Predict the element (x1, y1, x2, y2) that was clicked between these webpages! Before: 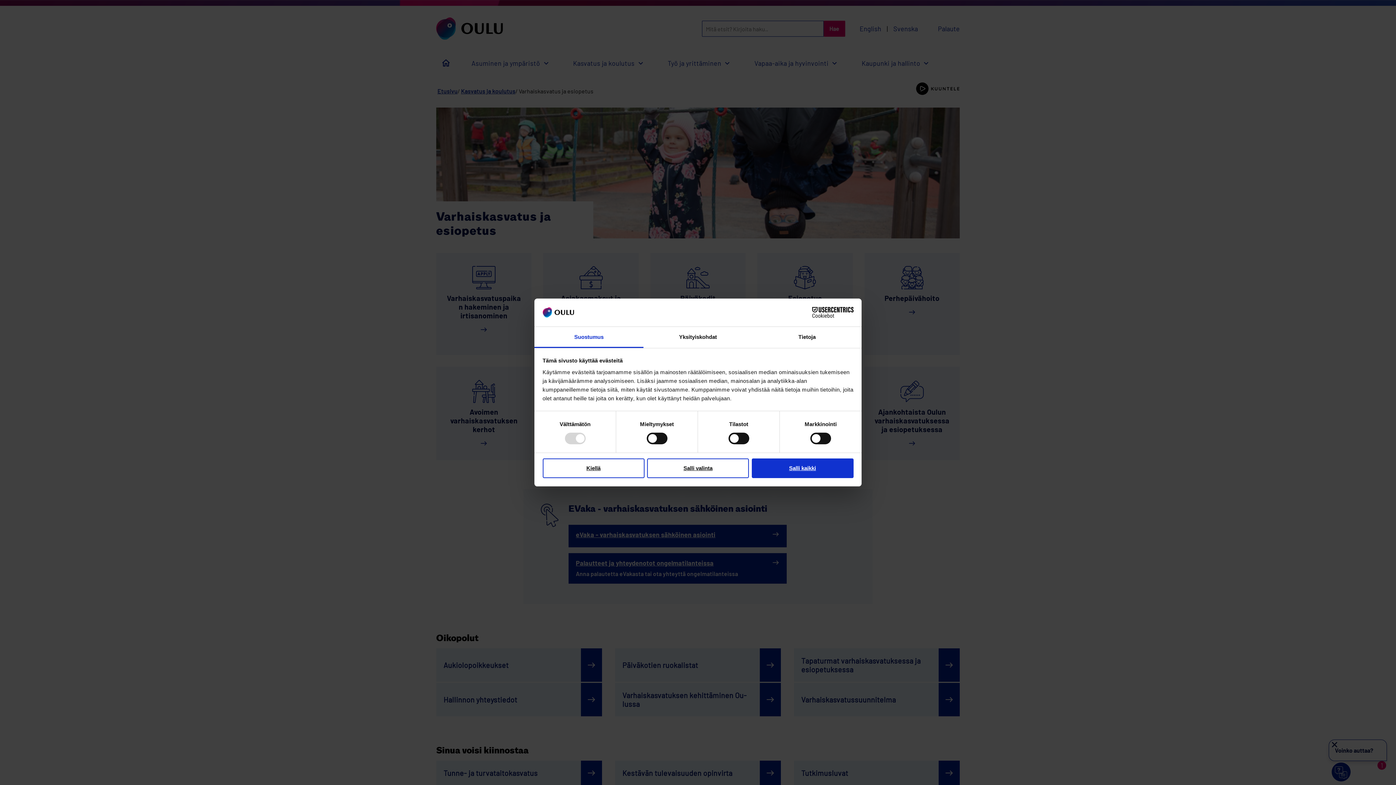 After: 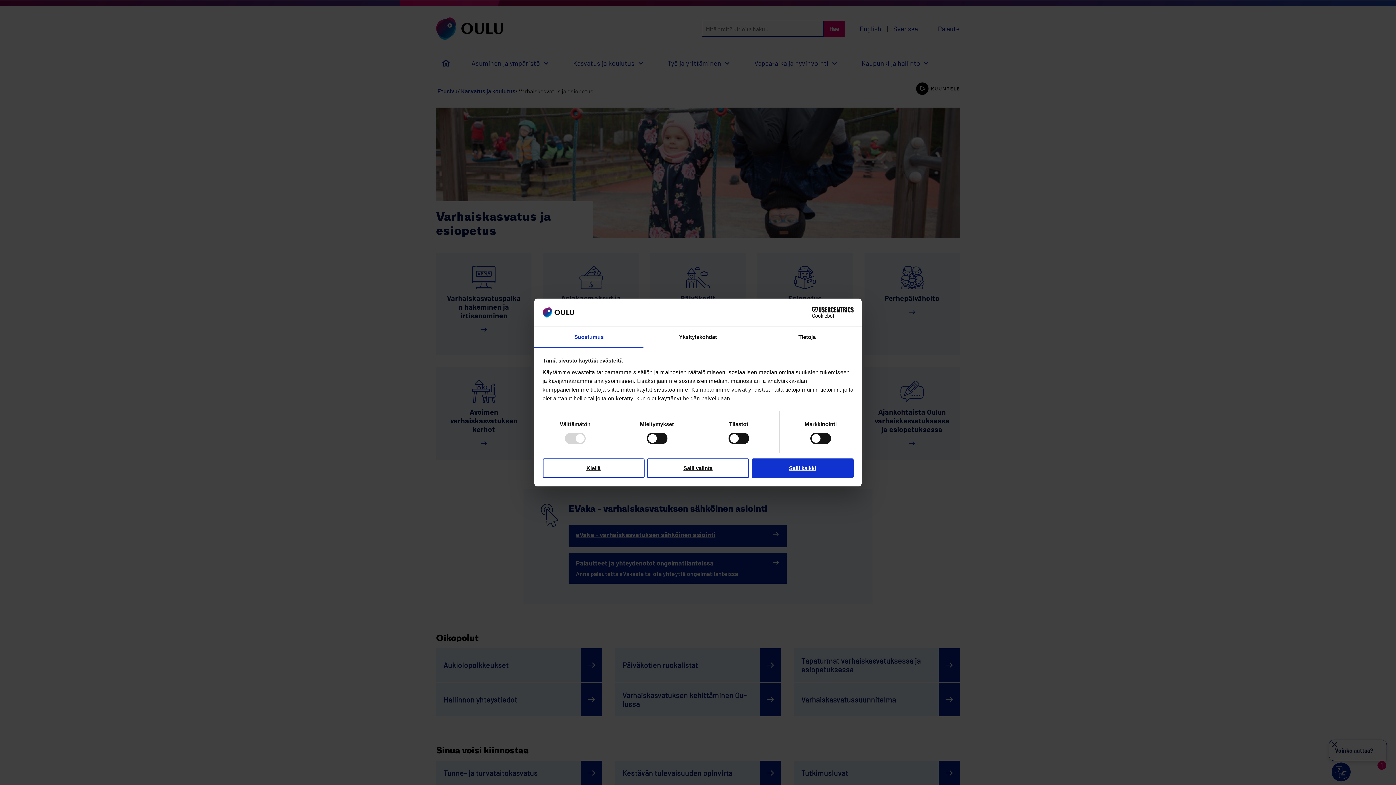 Action: label: Suostumus bbox: (534, 327, 643, 348)